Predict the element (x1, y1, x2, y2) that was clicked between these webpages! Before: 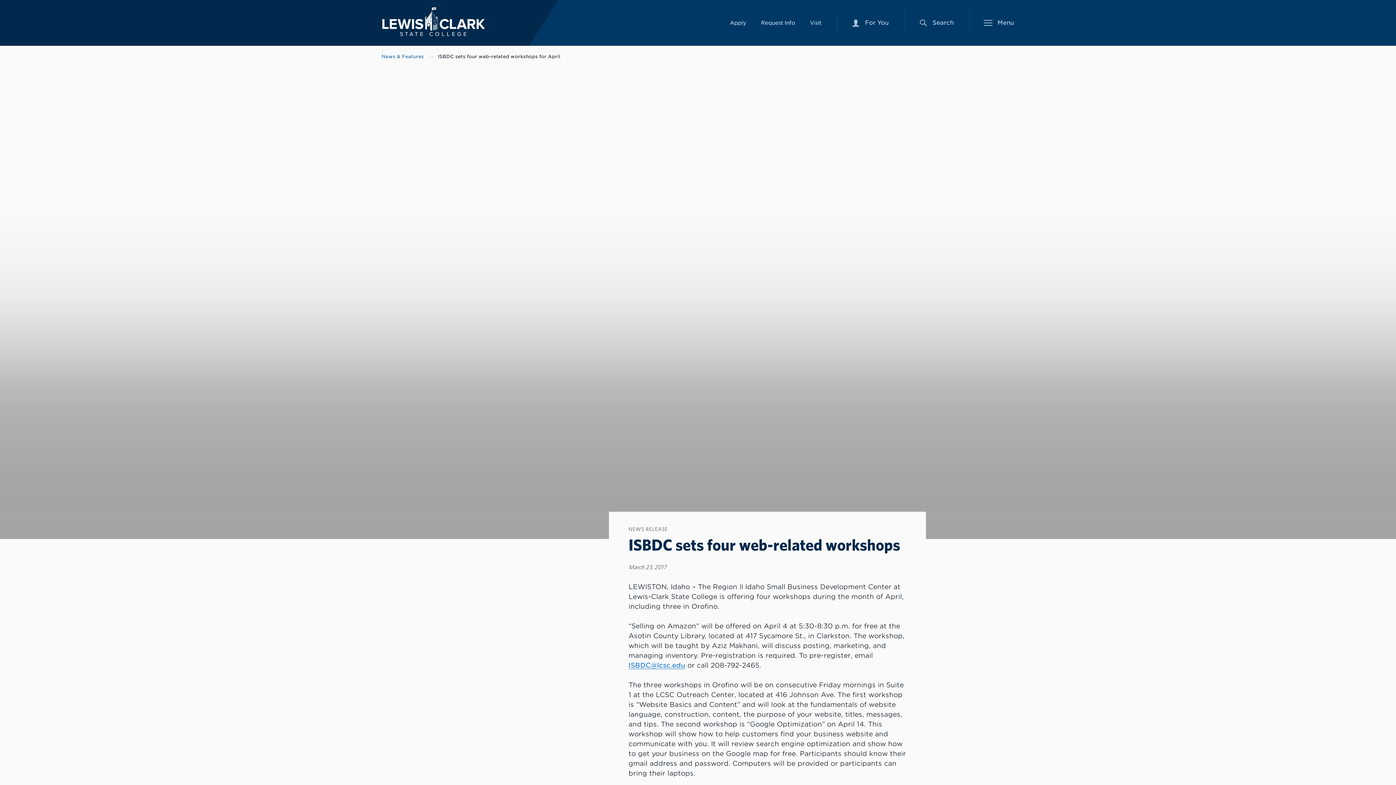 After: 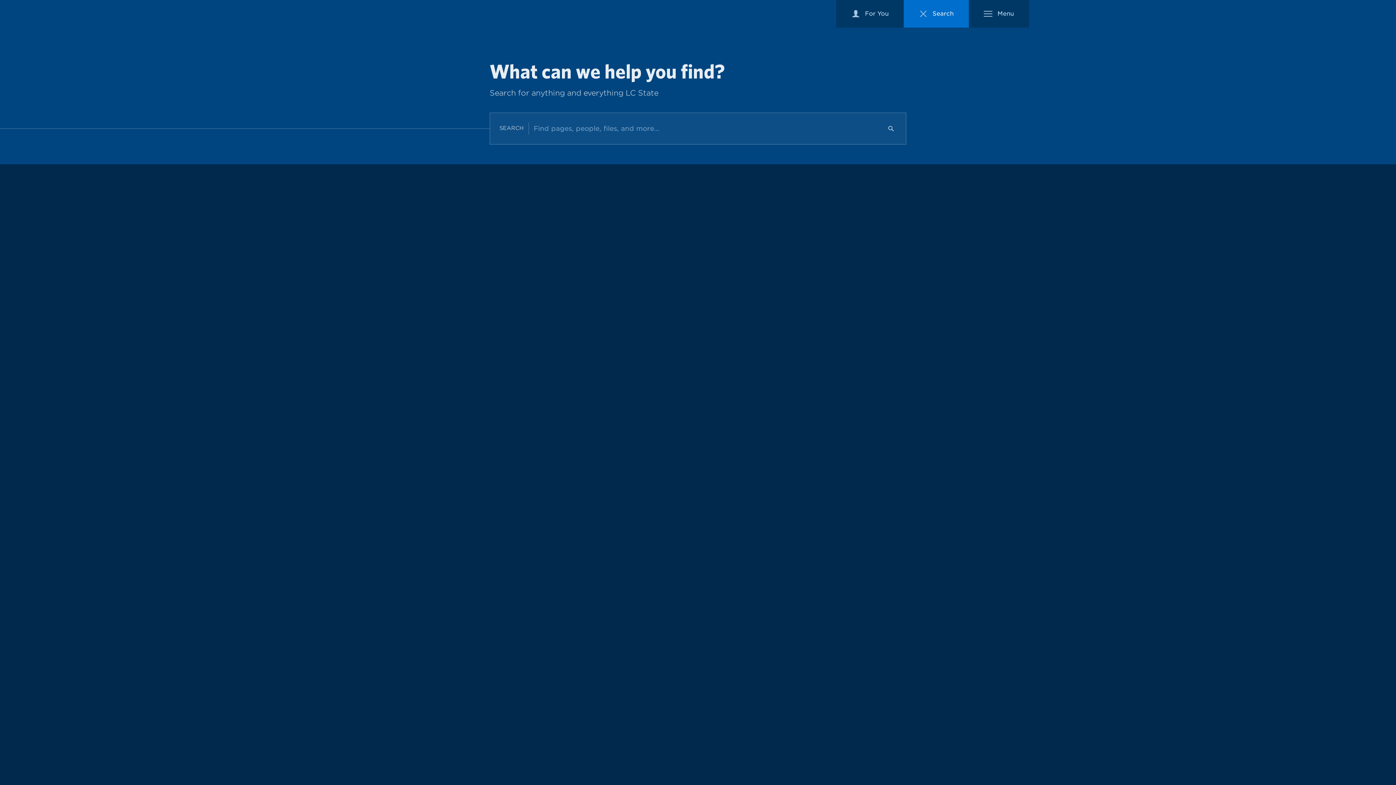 Action: bbox: (904, 0, 969, 45) label: Search Menu